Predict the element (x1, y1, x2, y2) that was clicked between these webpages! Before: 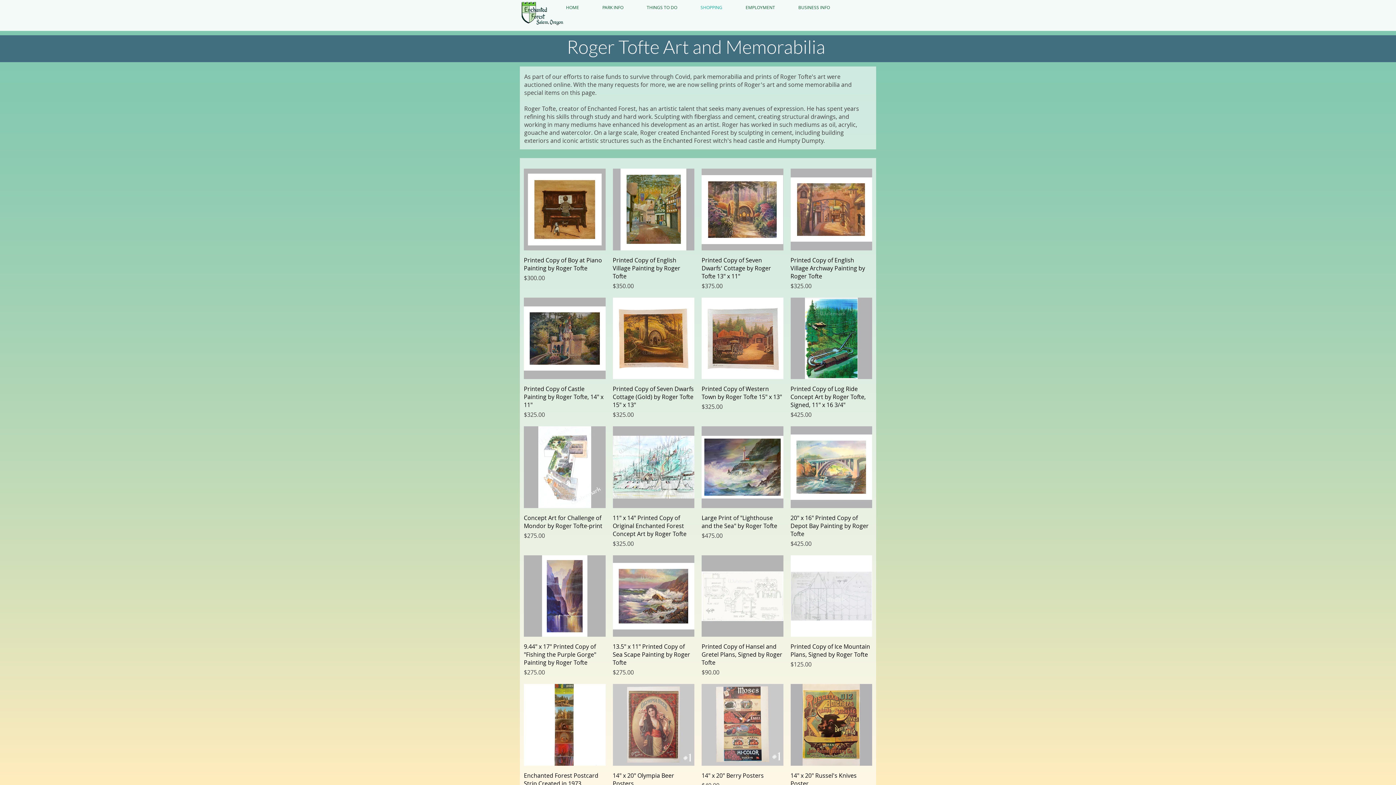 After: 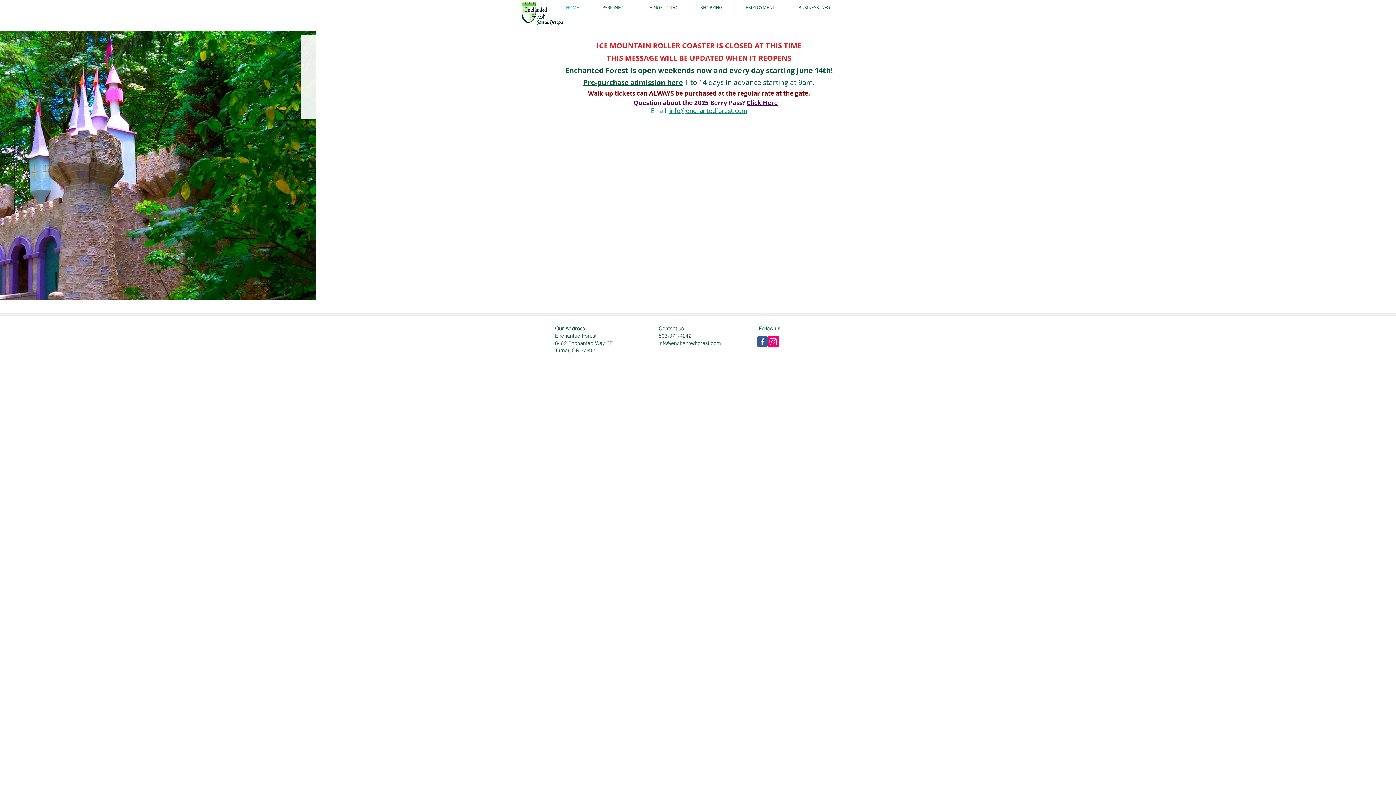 Action: bbox: (554, 0, 590, 14) label: HOME